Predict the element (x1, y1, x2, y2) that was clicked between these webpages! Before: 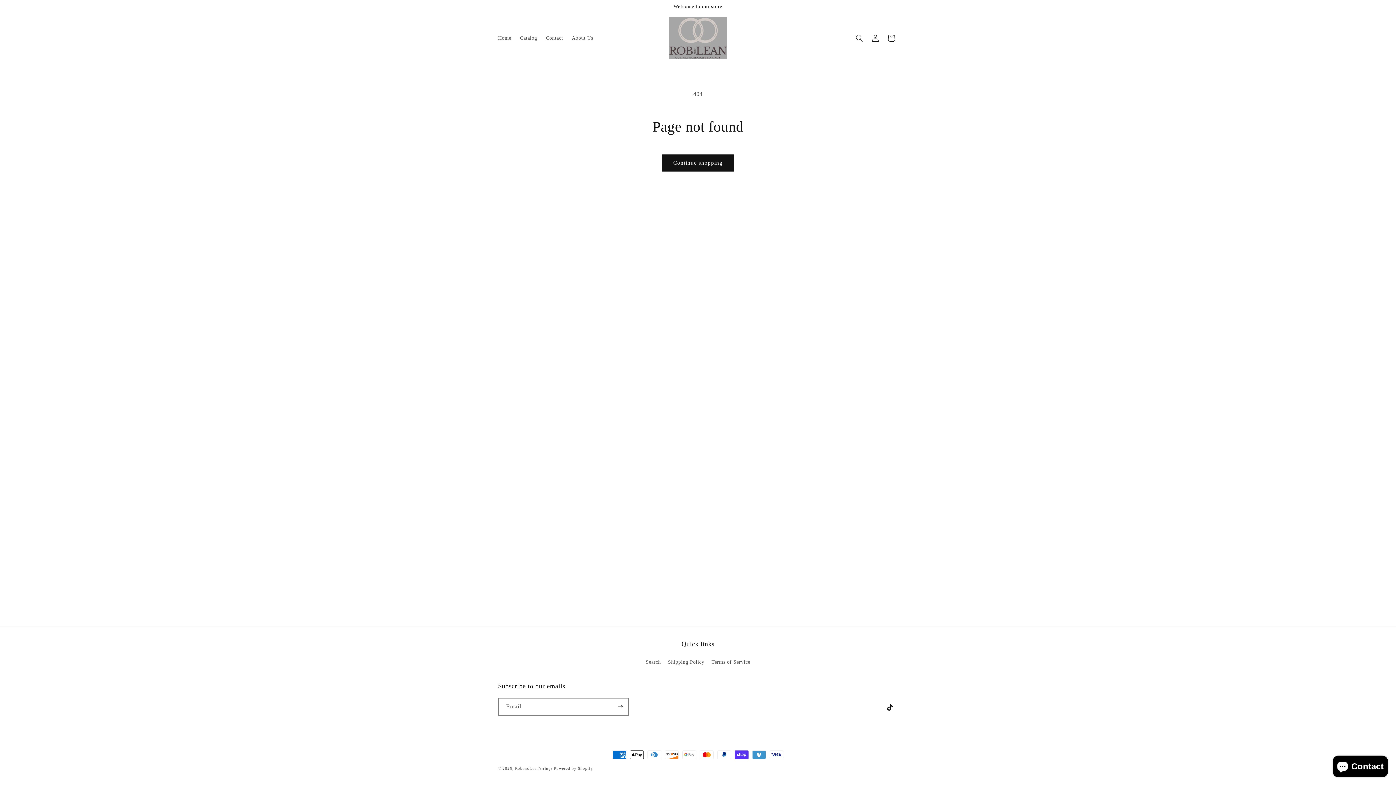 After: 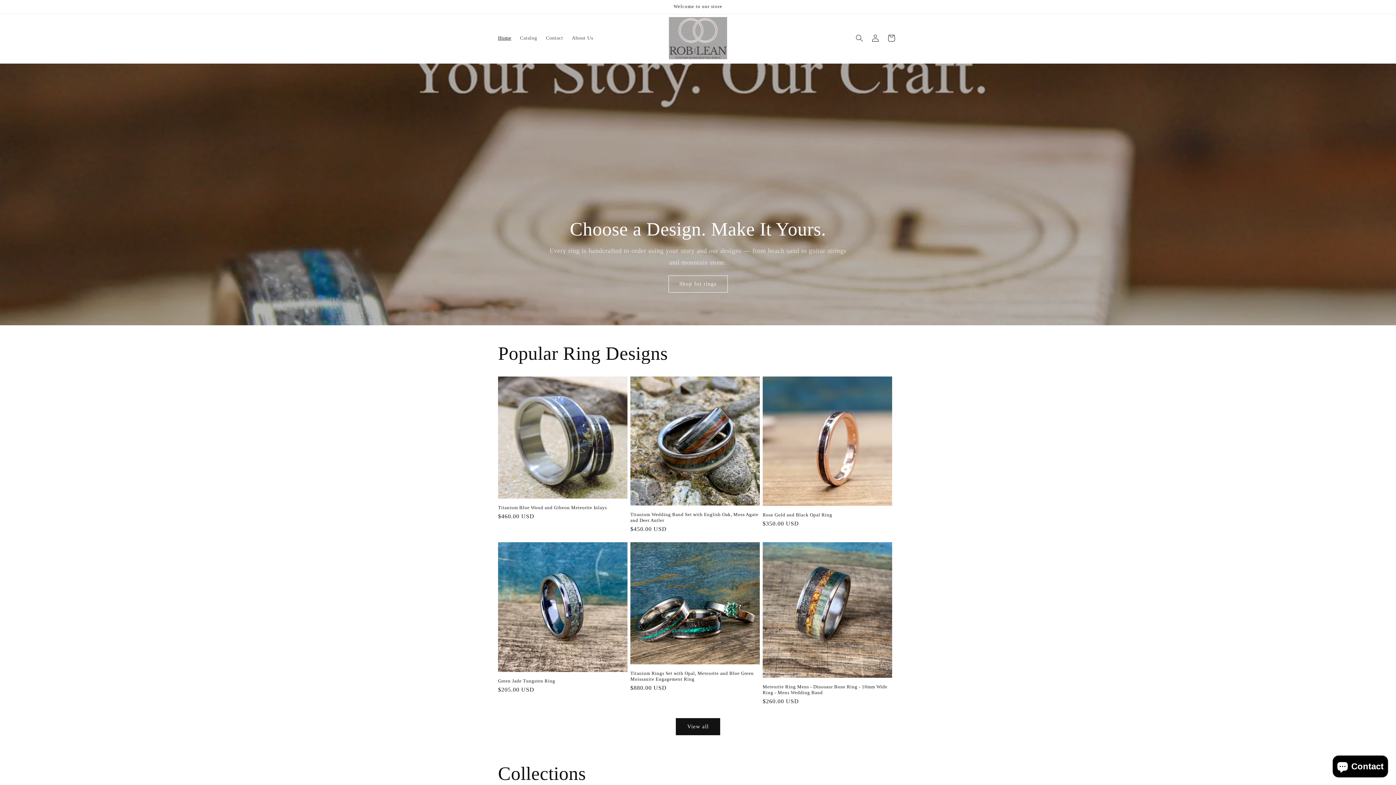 Action: bbox: (515, 766, 552, 770) label: RobandLean's rings